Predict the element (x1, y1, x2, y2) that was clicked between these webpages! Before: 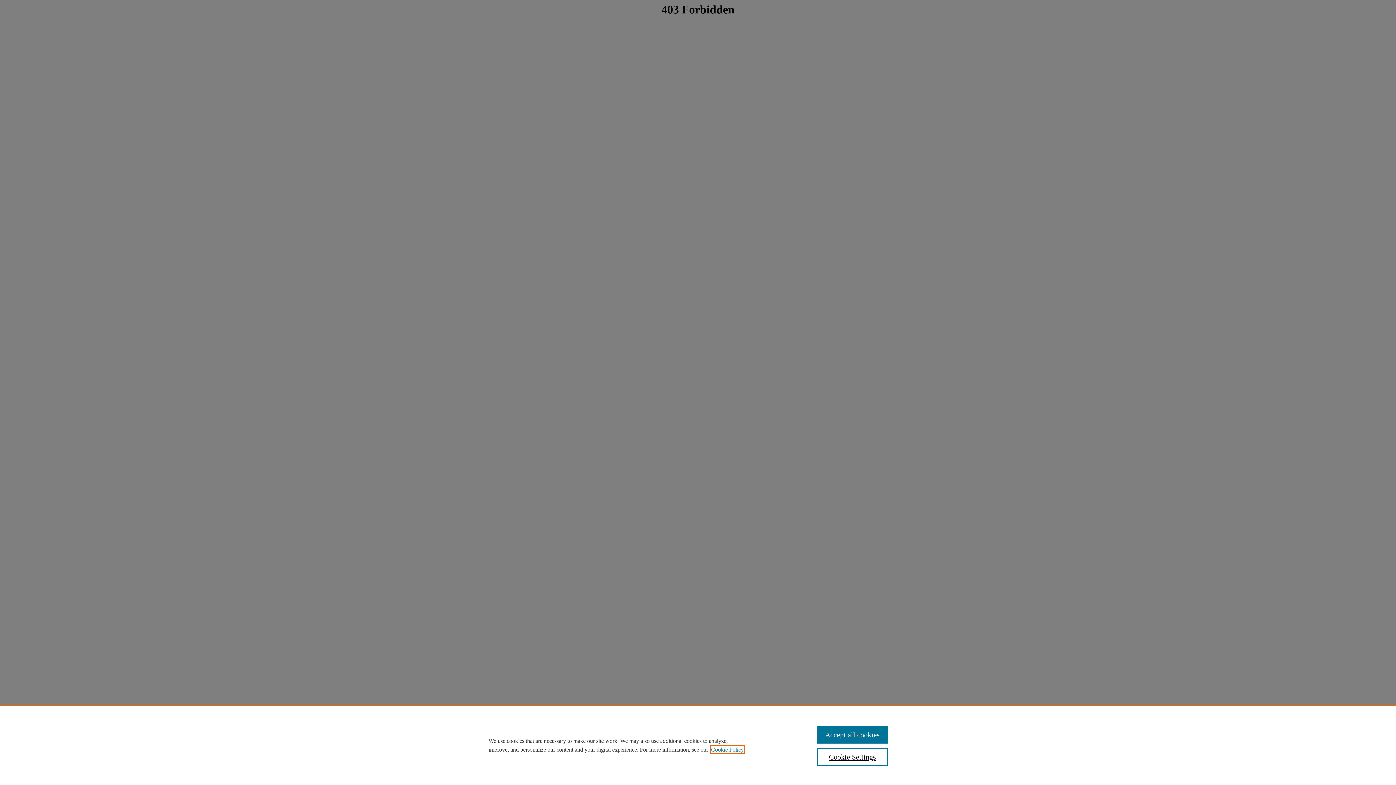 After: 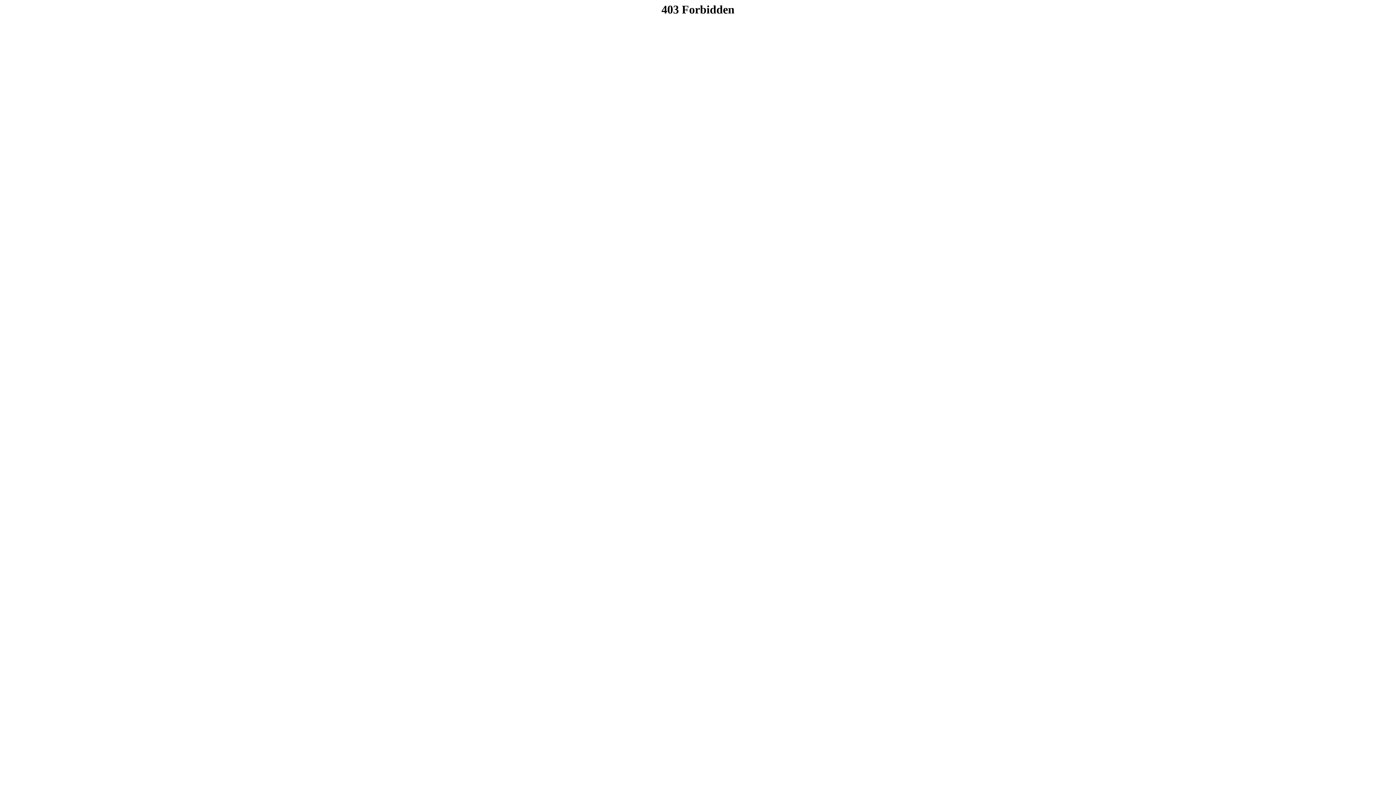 Action: label: Accept all cookies bbox: (817, 726, 887, 744)